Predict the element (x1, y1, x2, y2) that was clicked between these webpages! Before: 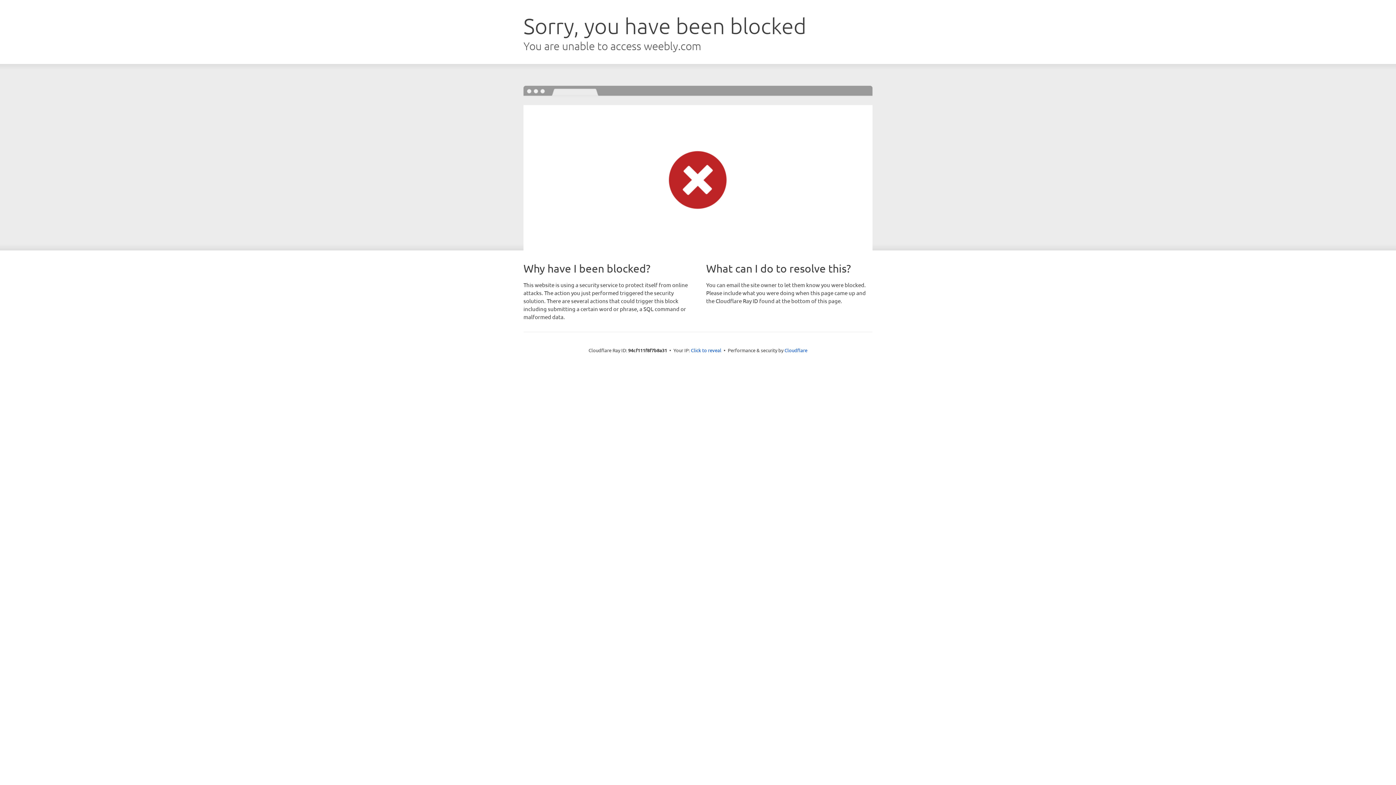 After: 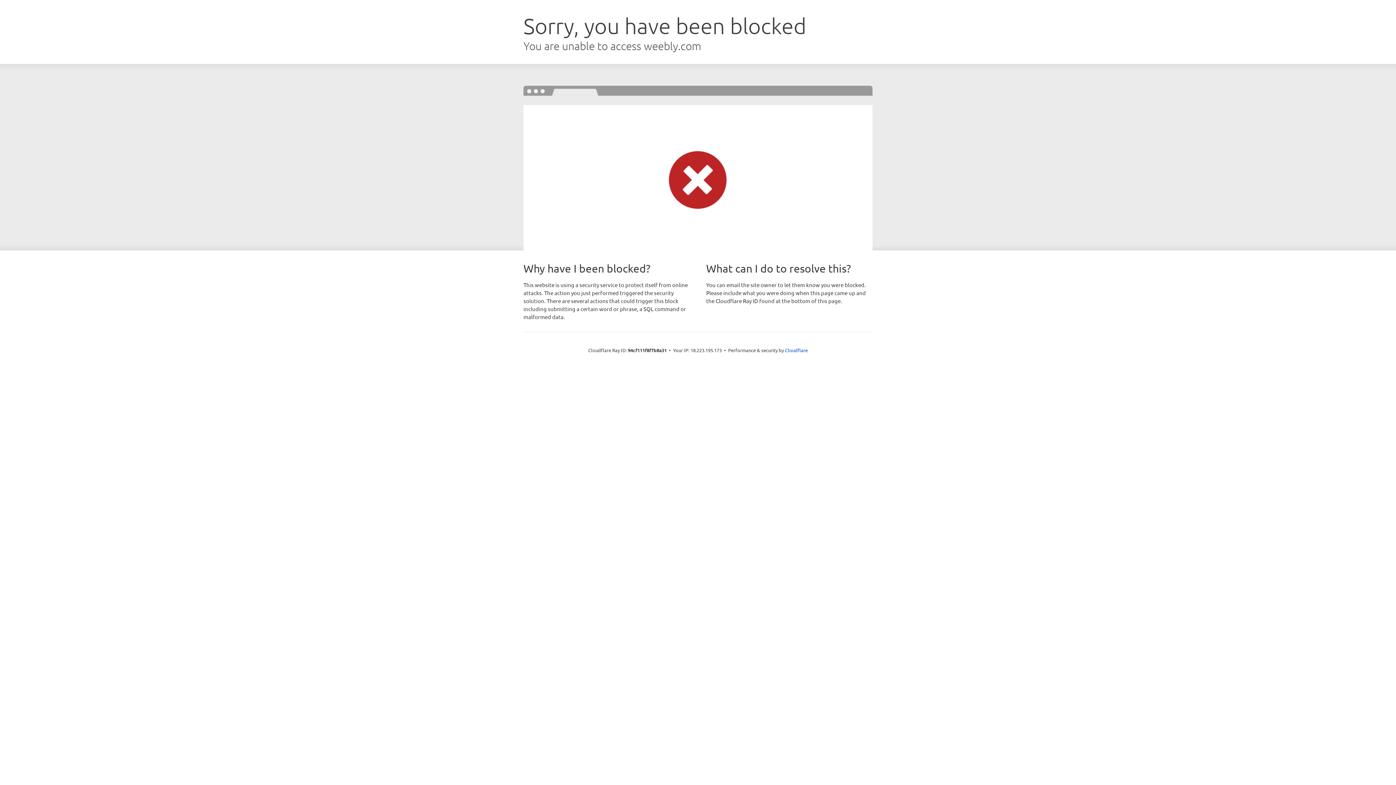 Action: label: Click to reveal bbox: (691, 346, 721, 353)